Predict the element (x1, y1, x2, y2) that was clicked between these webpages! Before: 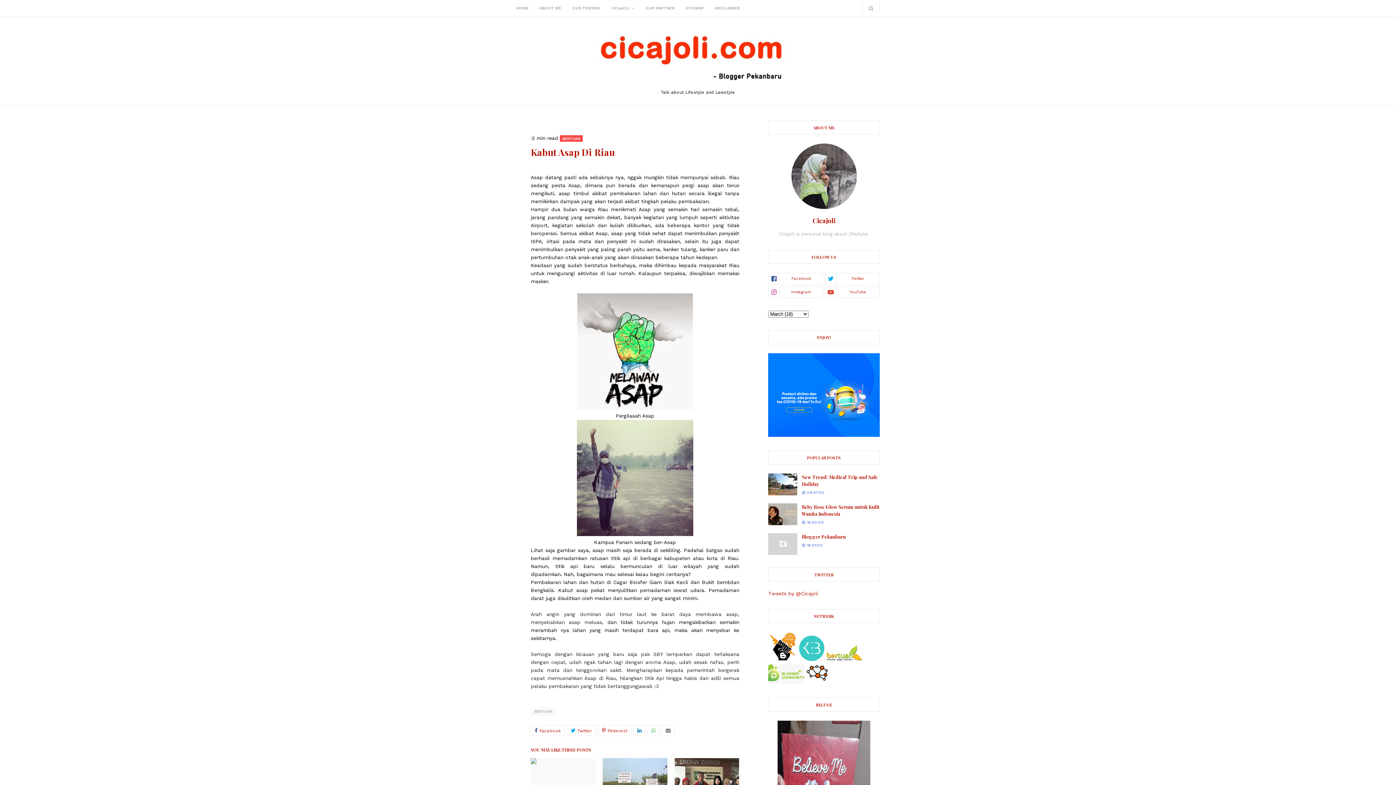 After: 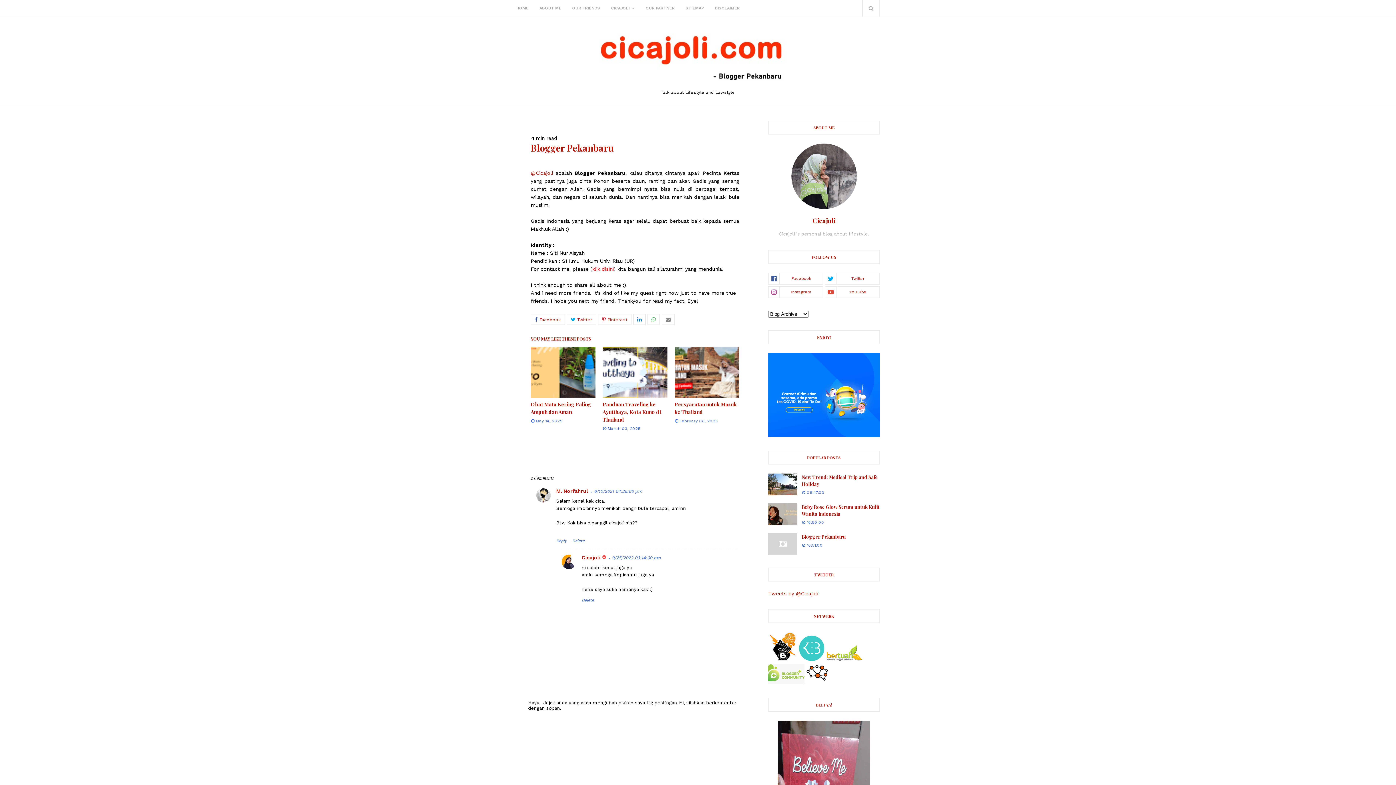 Action: bbox: (768, 533, 797, 555)